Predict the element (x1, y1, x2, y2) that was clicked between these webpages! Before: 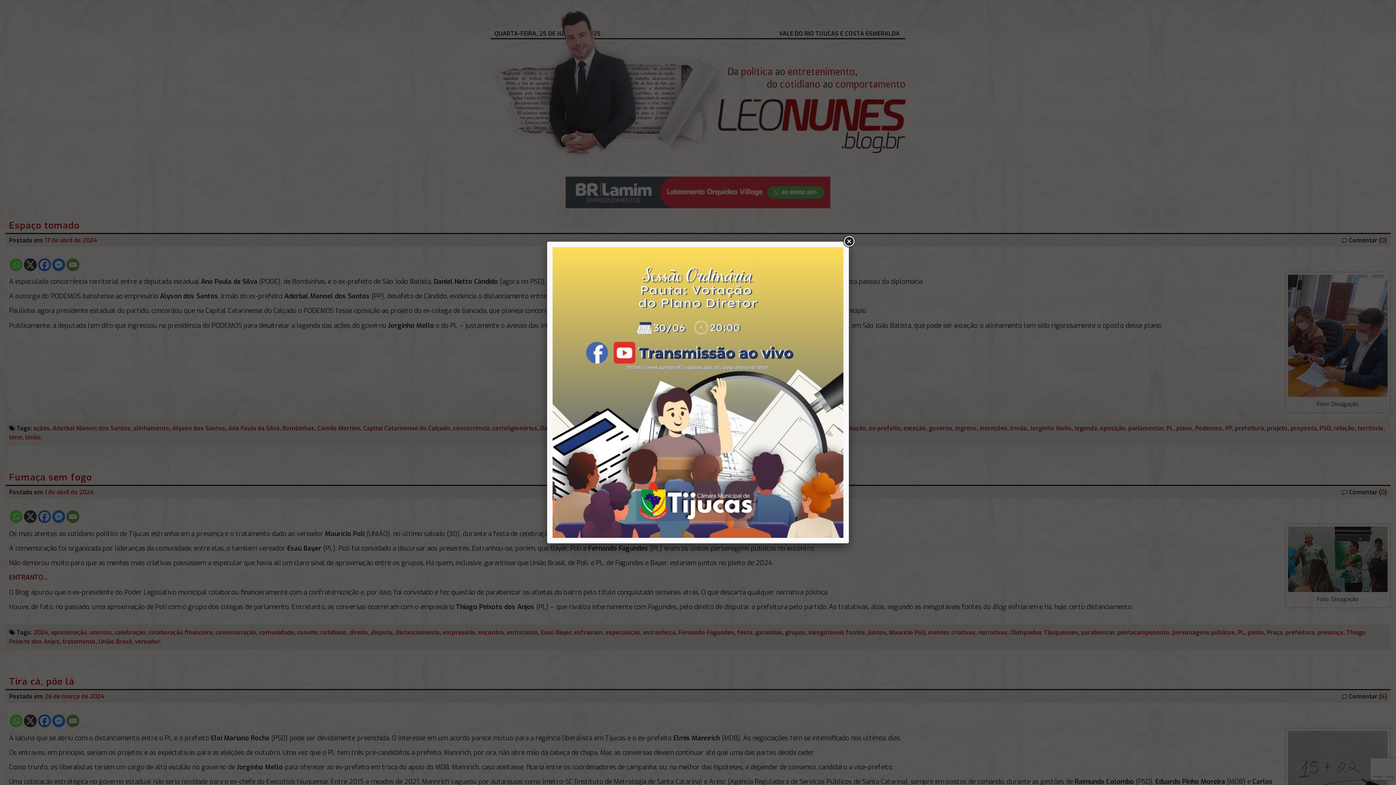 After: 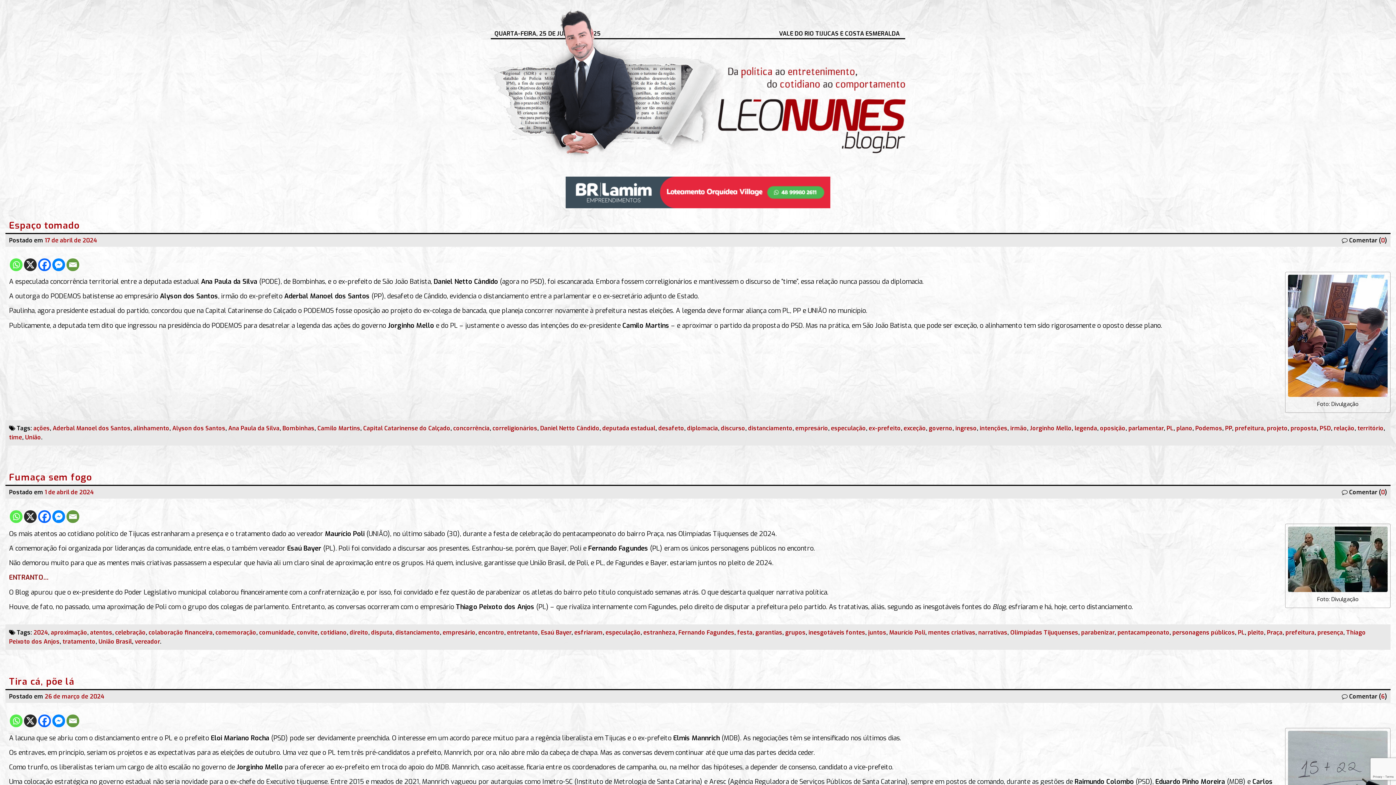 Action: bbox: (842, 235, 855, 248)